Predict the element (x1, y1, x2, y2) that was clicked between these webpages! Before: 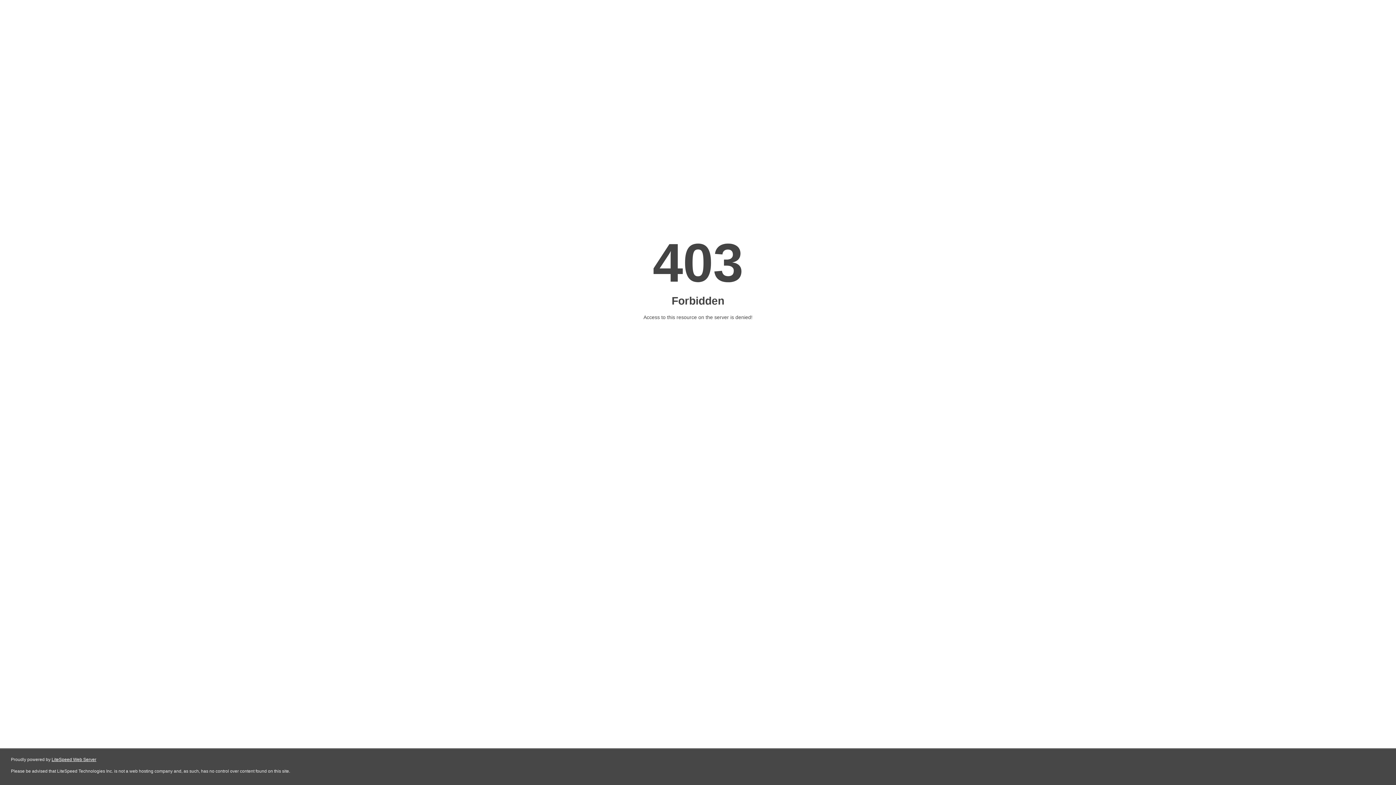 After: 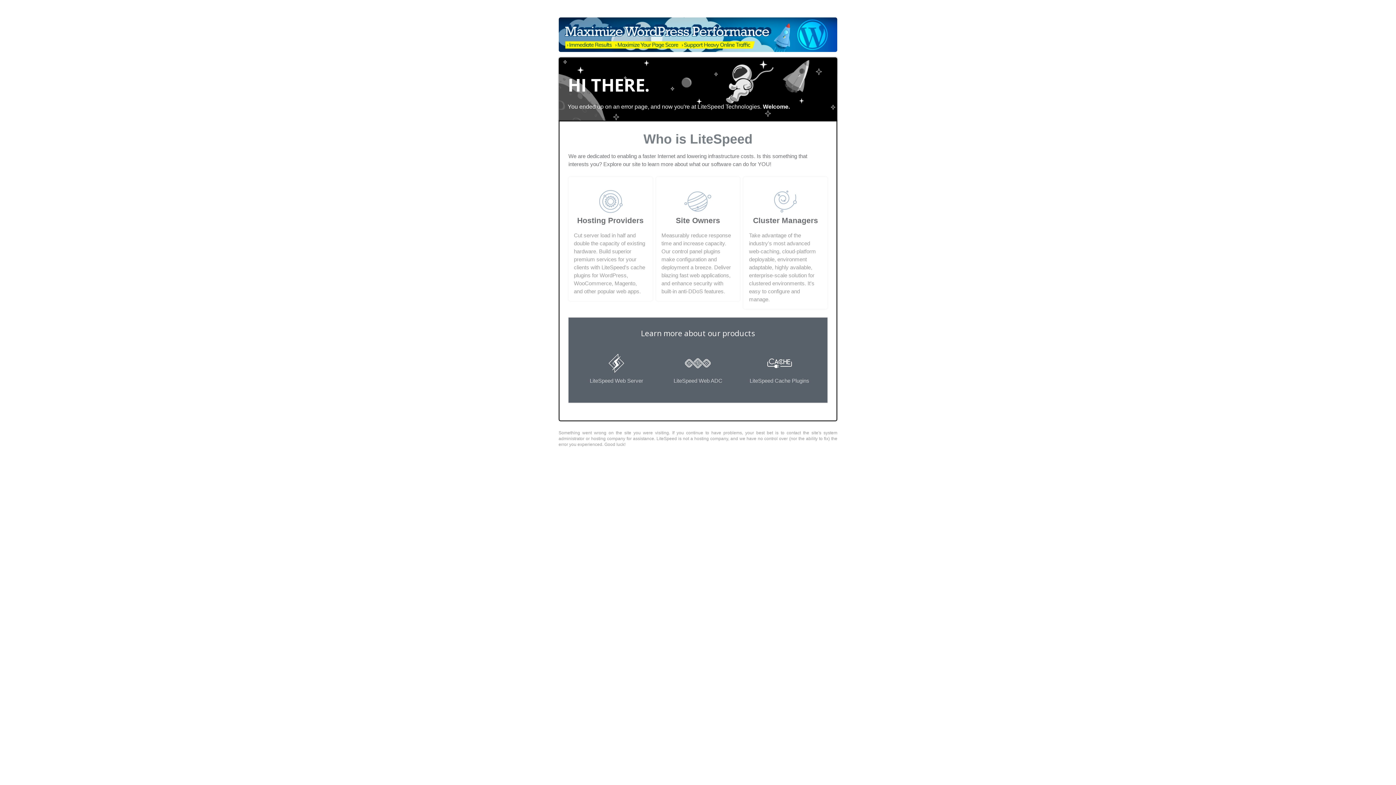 Action: bbox: (51, 757, 96, 762) label: LiteSpeed Web Server